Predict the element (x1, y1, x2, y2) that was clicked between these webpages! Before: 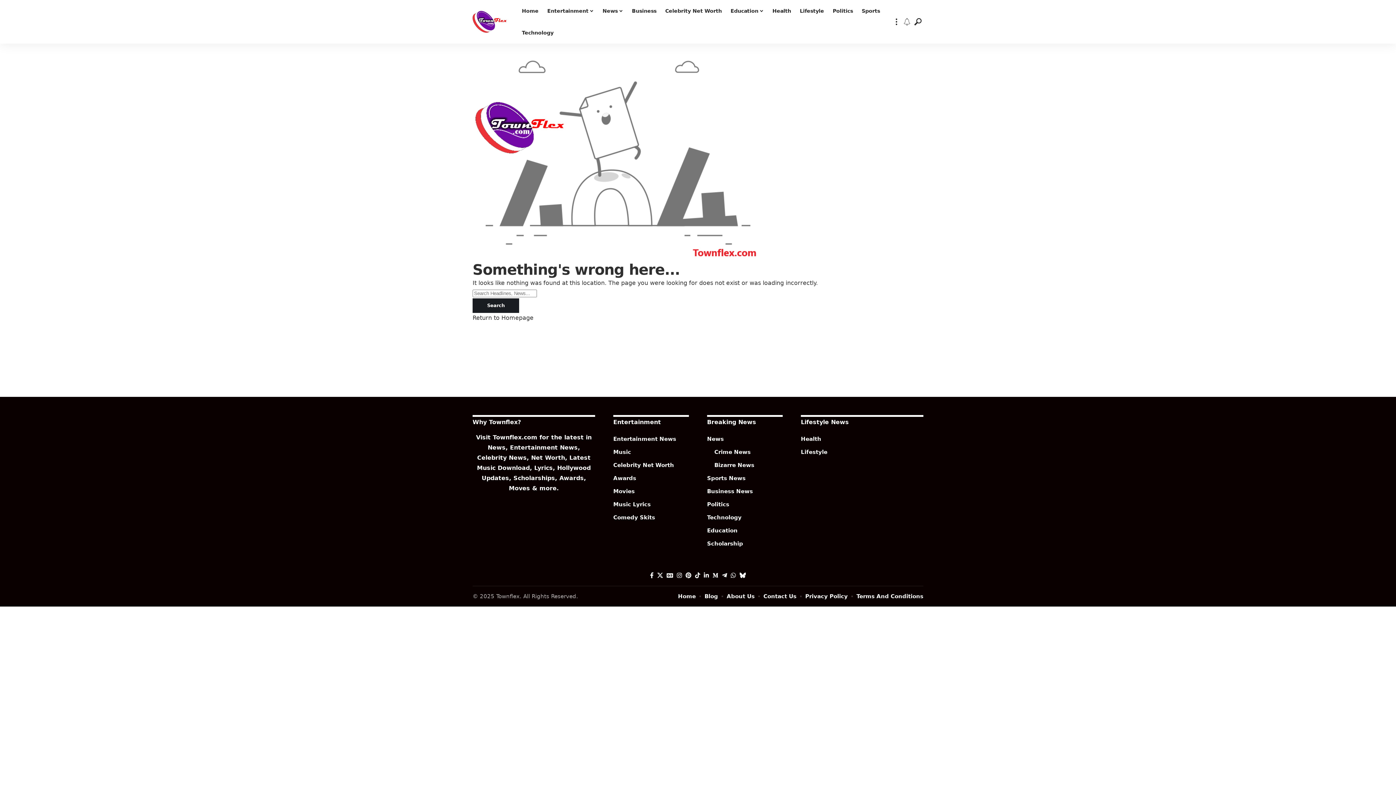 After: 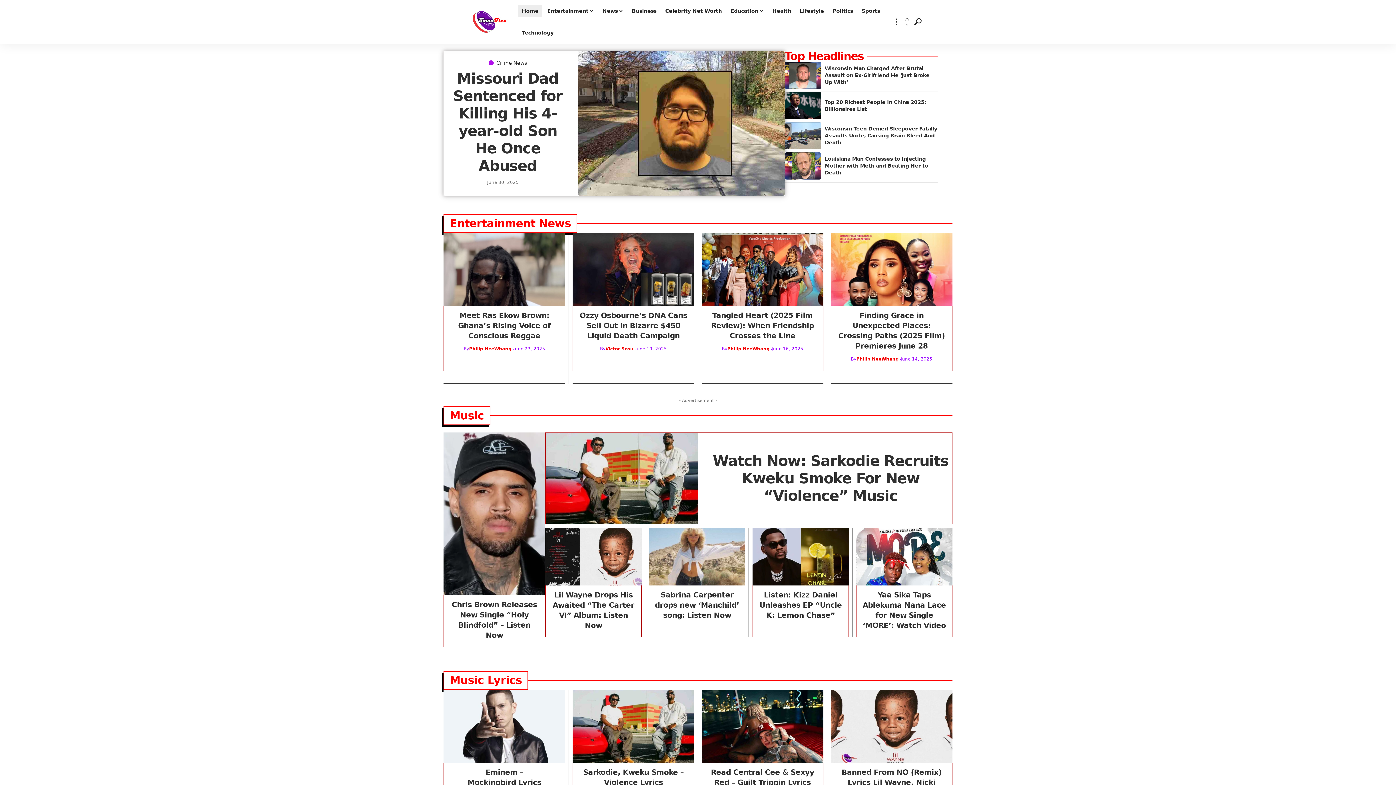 Action: label: Return to Homepage bbox: (472, 314, 533, 321)